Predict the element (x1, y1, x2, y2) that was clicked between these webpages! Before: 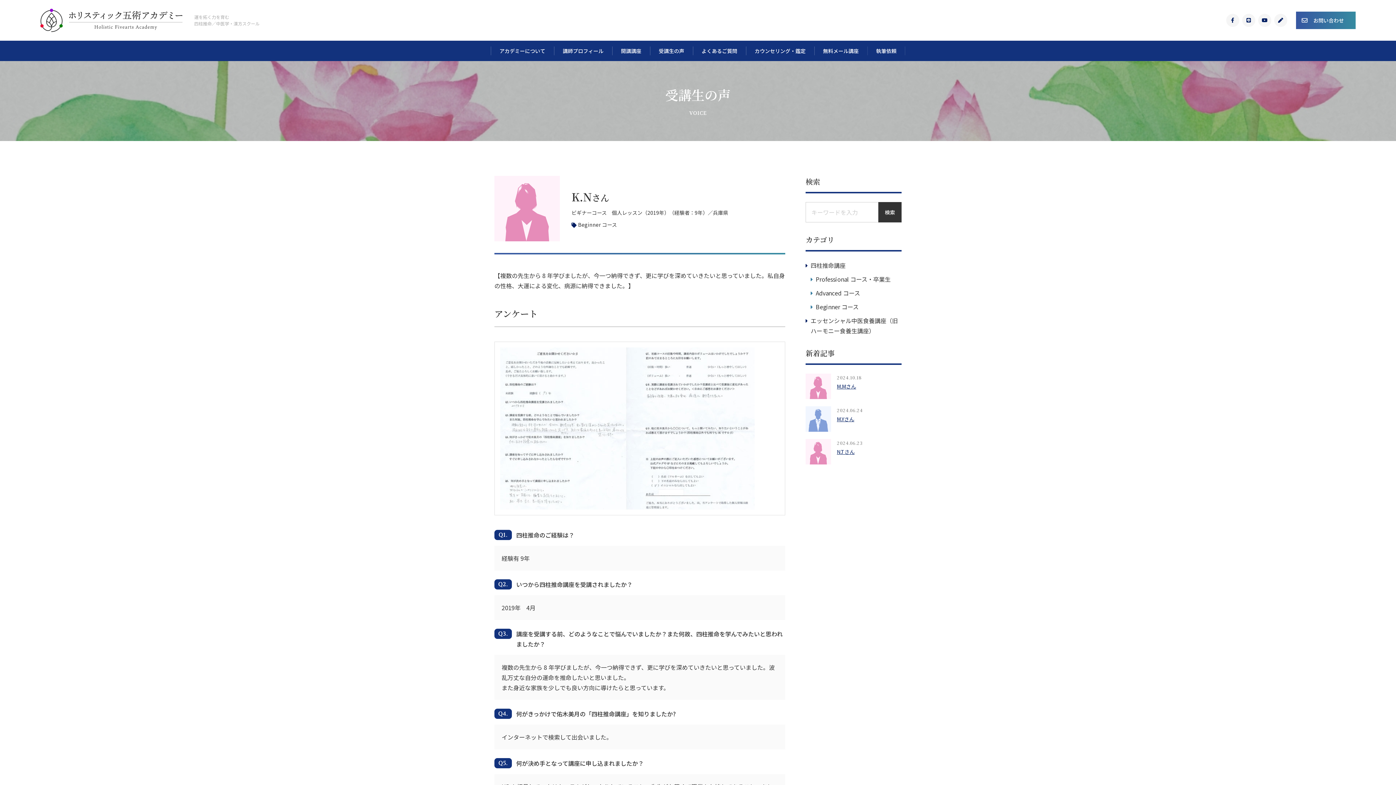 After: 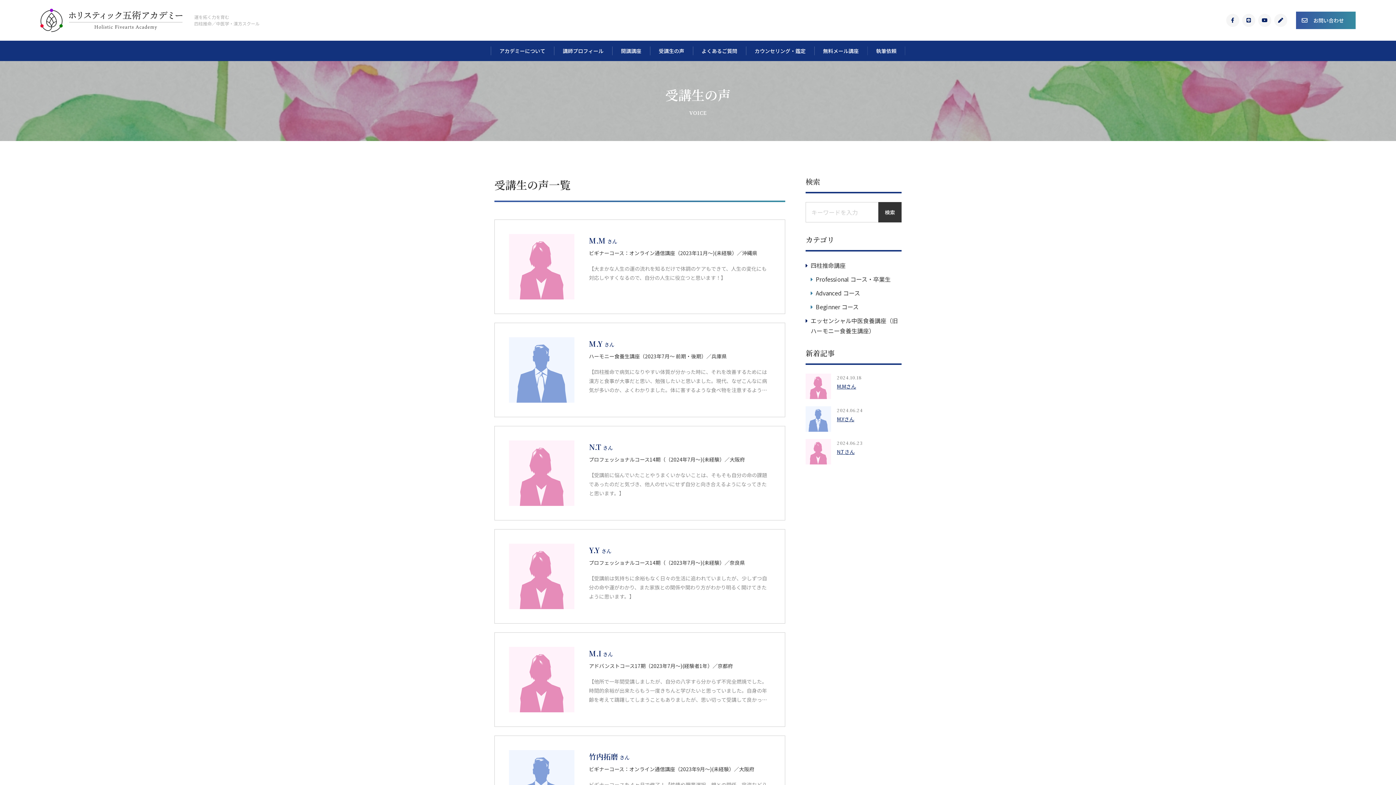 Action: label: 受講生の声 bbox: (650, 40, 693, 61)